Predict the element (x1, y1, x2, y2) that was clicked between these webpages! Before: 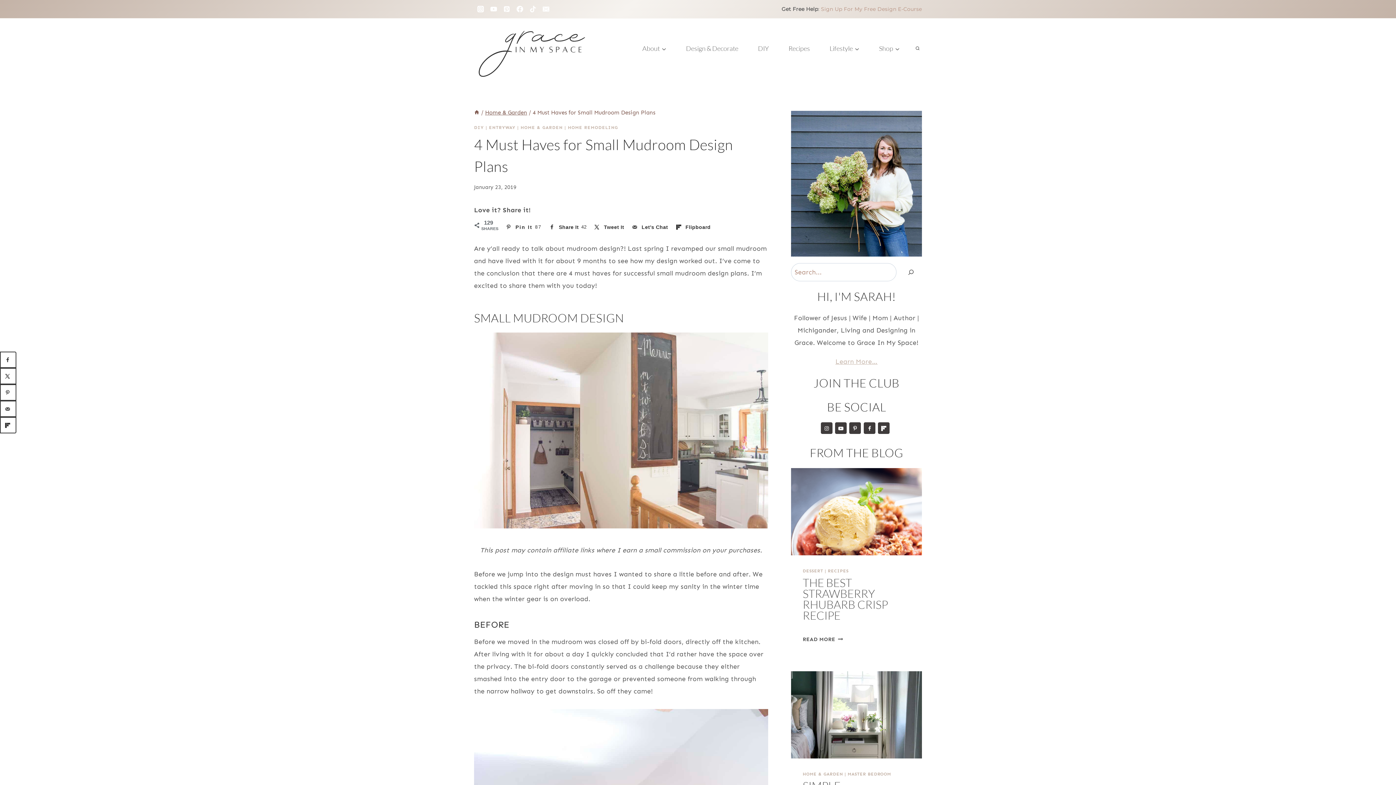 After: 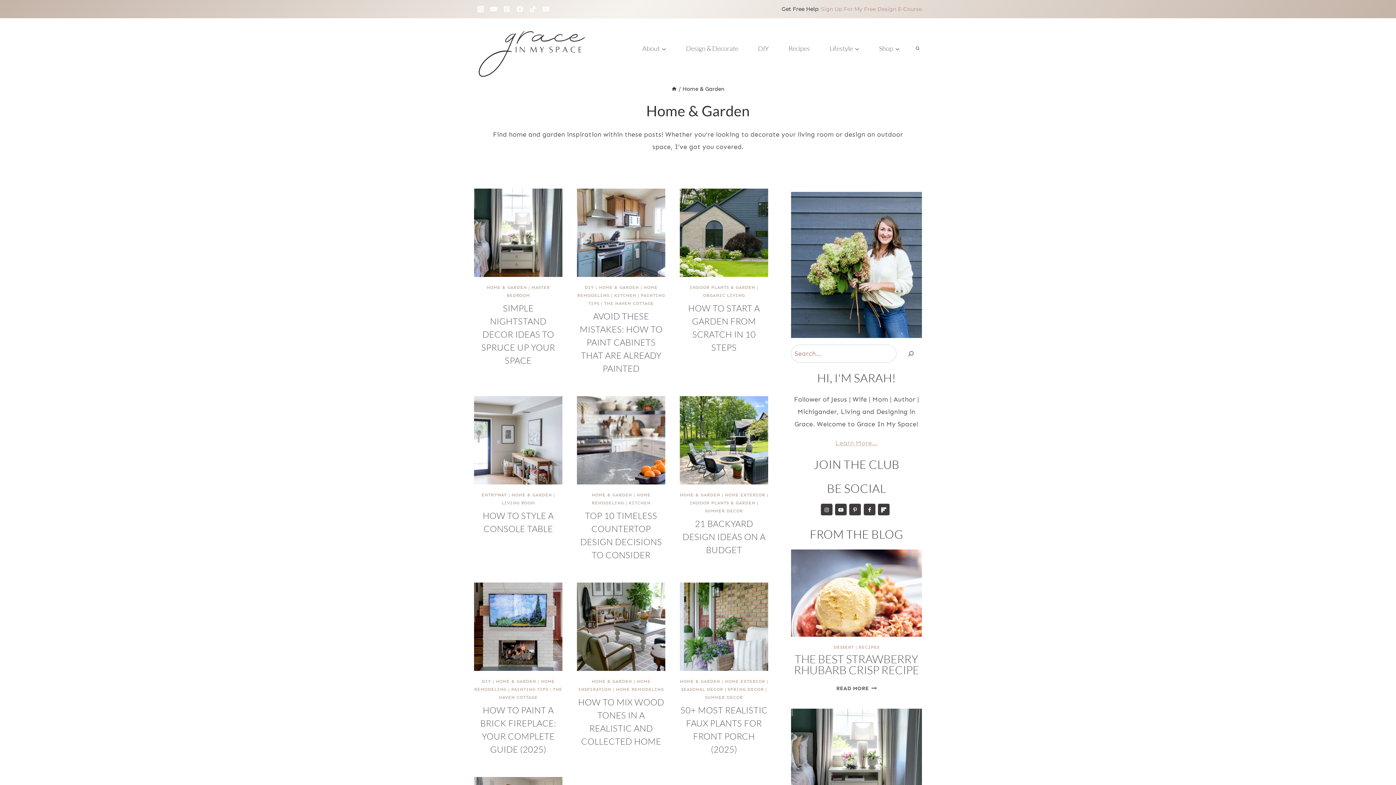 Action: label: HOME & GARDEN bbox: (802, 771, 843, 777)